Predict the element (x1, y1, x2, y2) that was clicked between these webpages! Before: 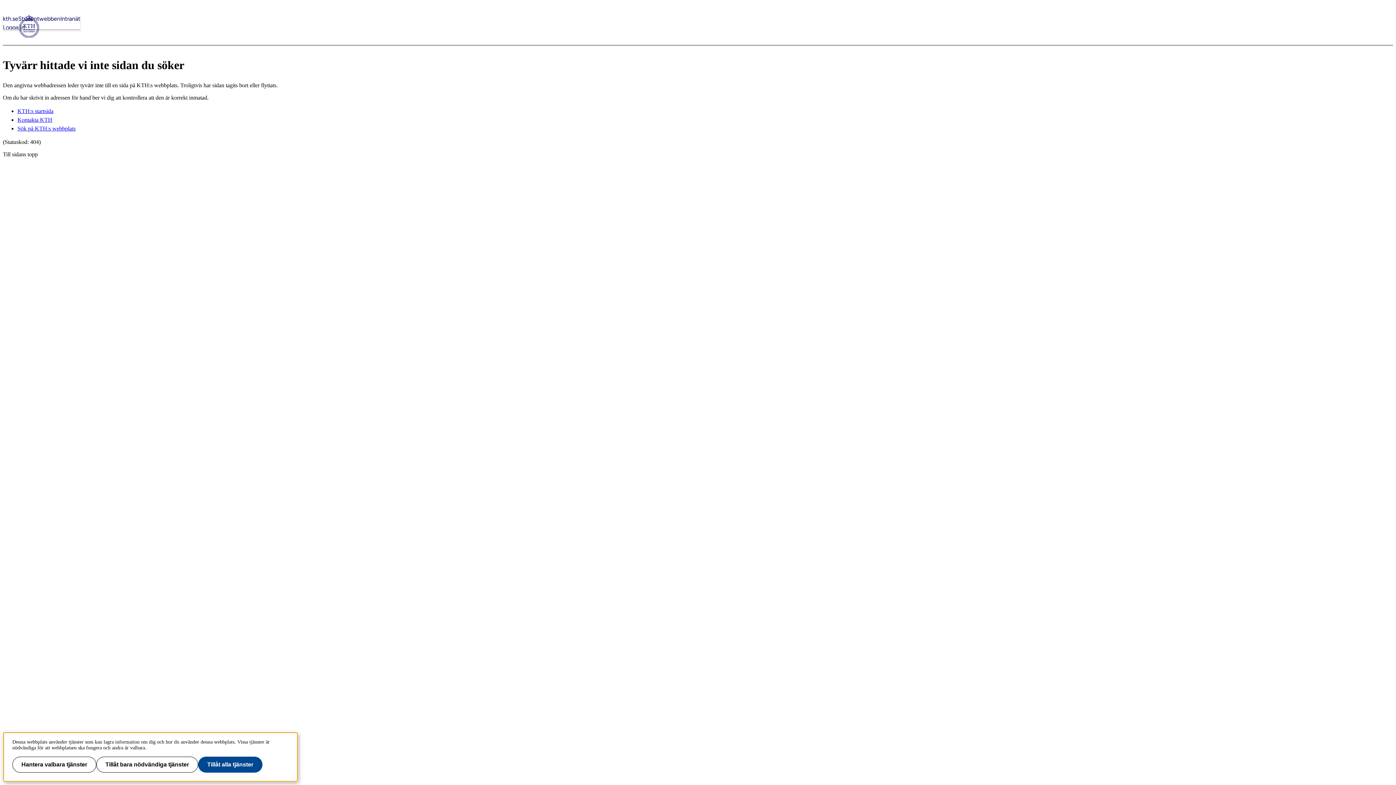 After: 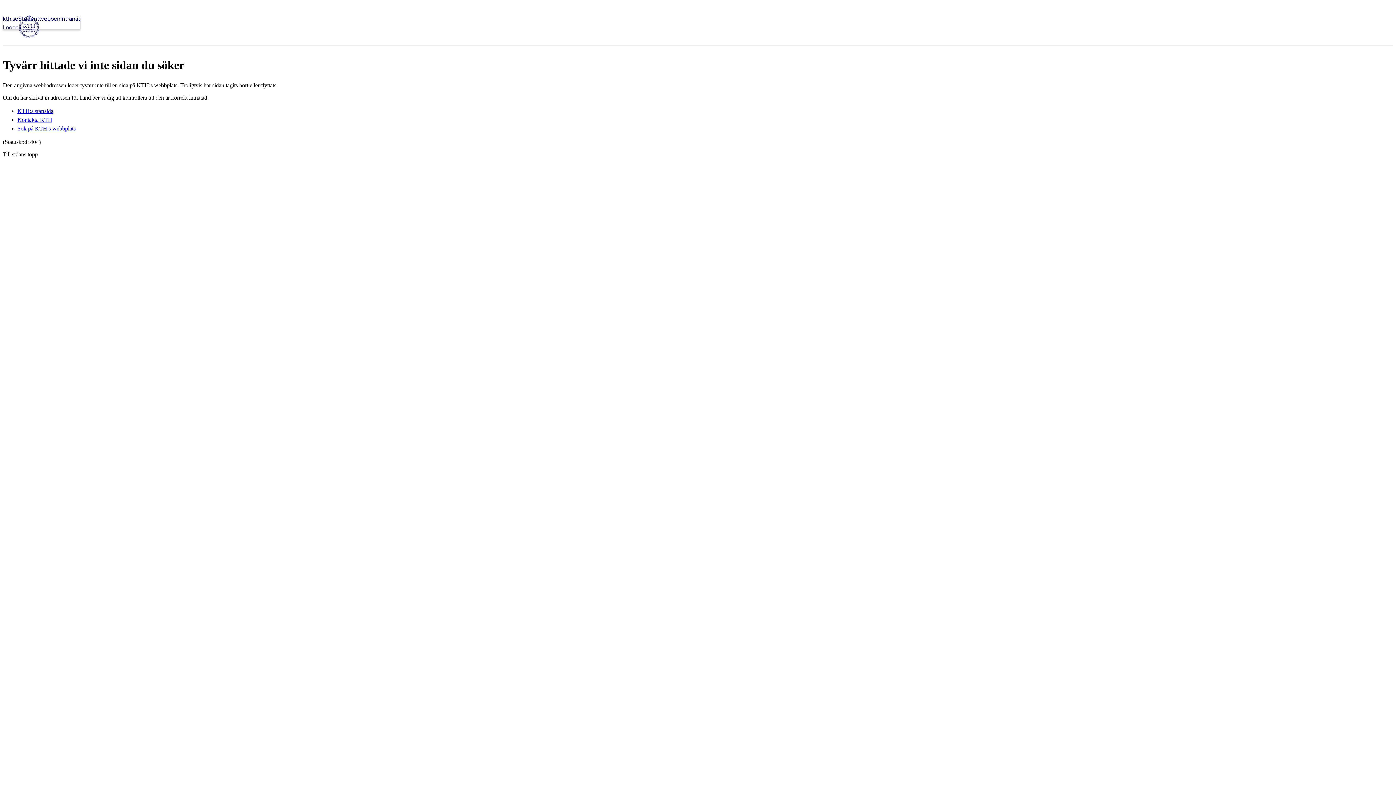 Action: label: Tillåt bara nödvändiga tjänster bbox: (96, 757, 198, 773)